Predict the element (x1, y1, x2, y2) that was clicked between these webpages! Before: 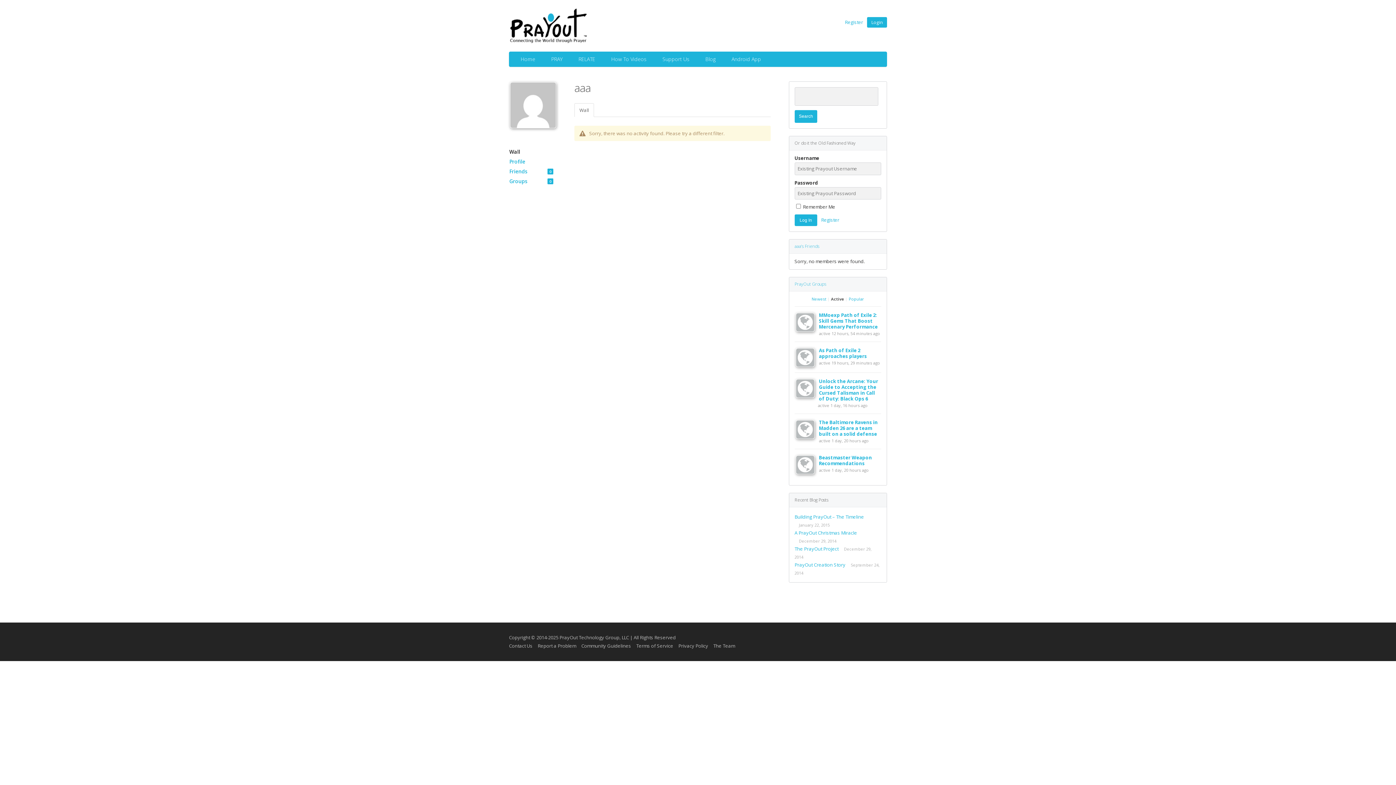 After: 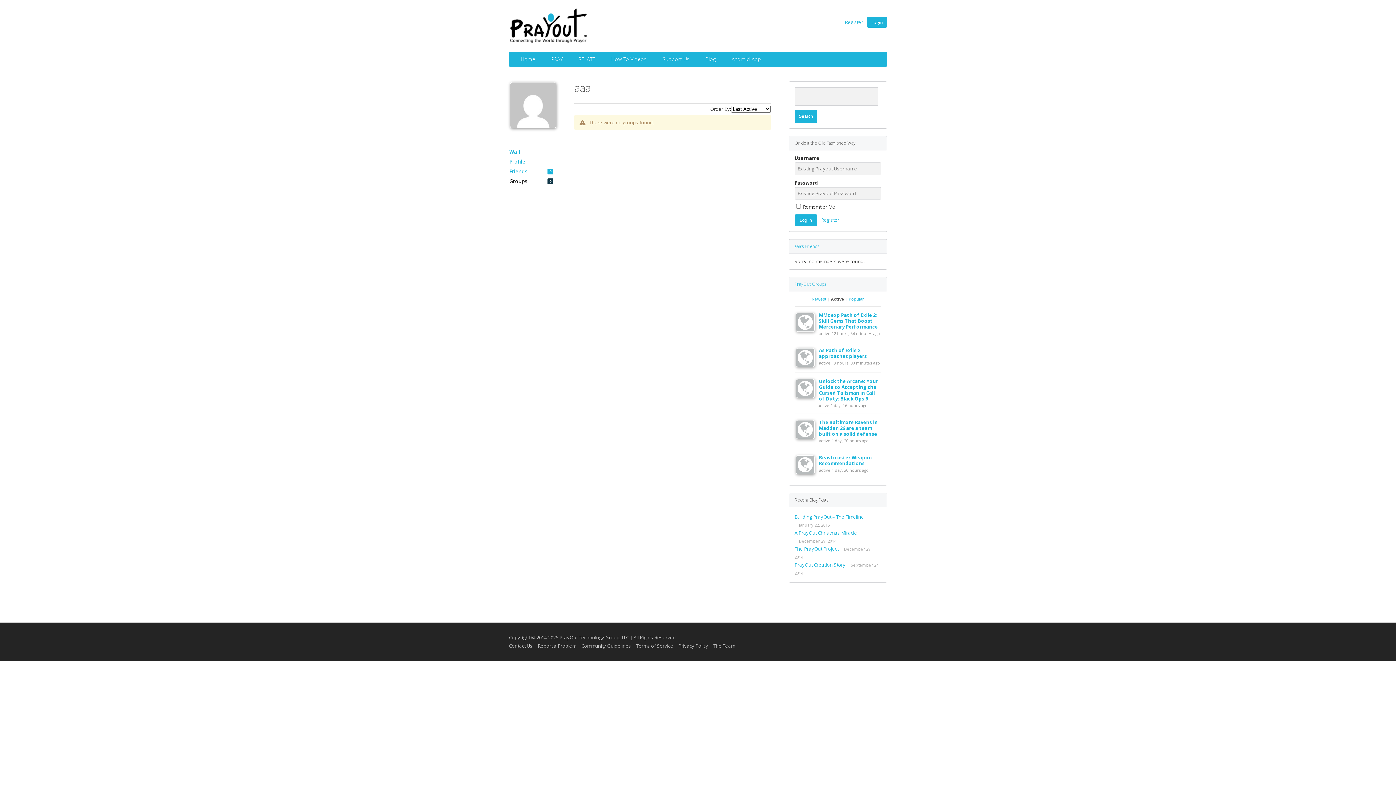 Action: label: Groups
0 bbox: (509, 176, 553, 186)